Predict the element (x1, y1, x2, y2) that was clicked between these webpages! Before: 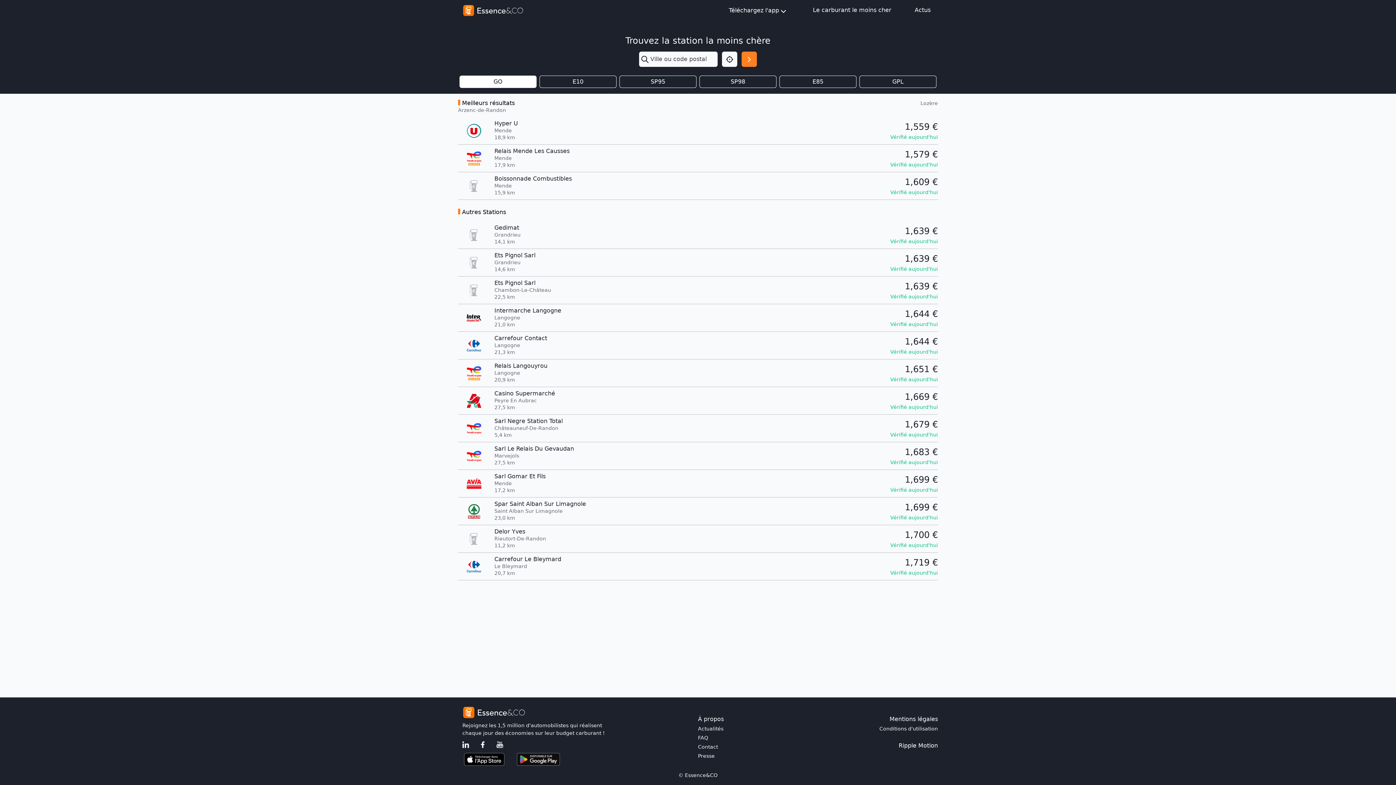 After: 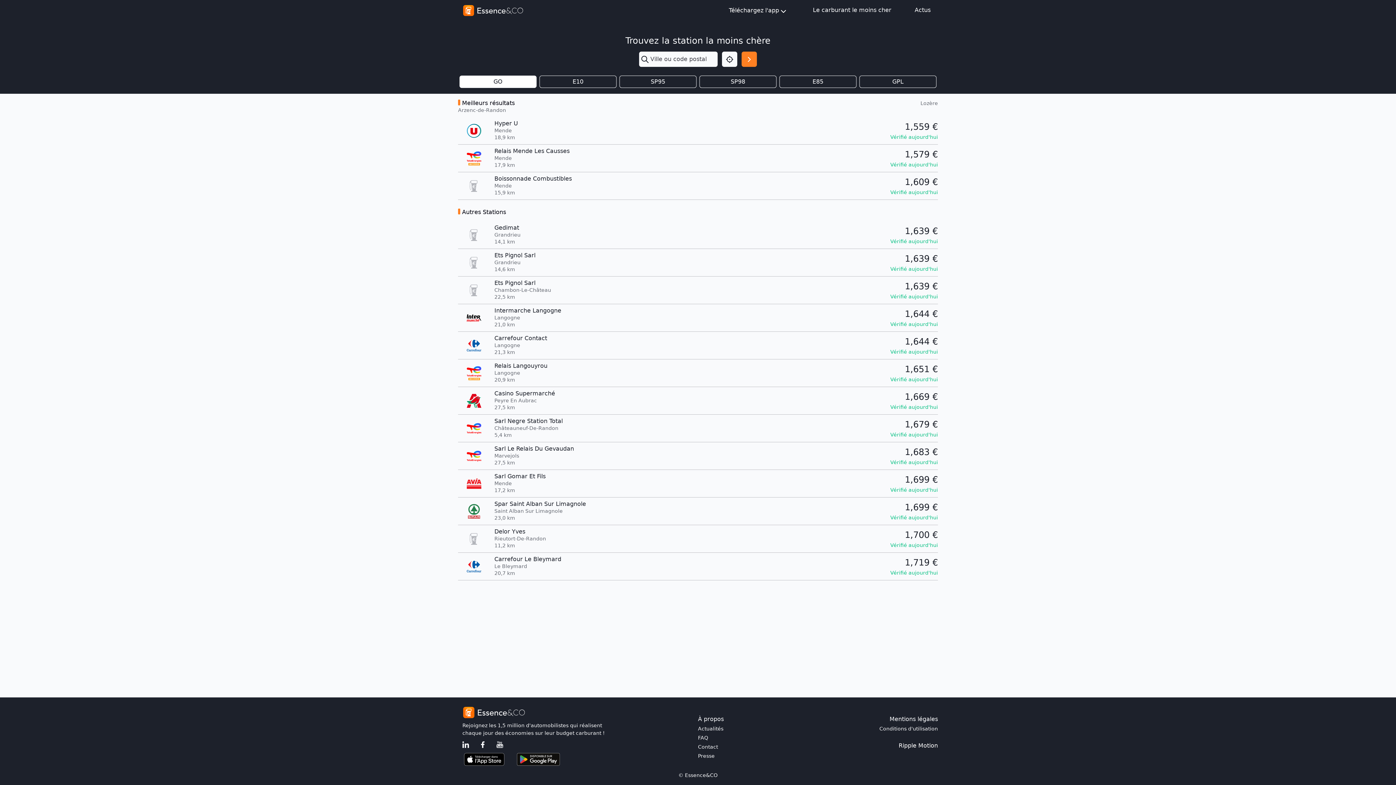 Action: bbox: (462, 756, 516, 762) label:  